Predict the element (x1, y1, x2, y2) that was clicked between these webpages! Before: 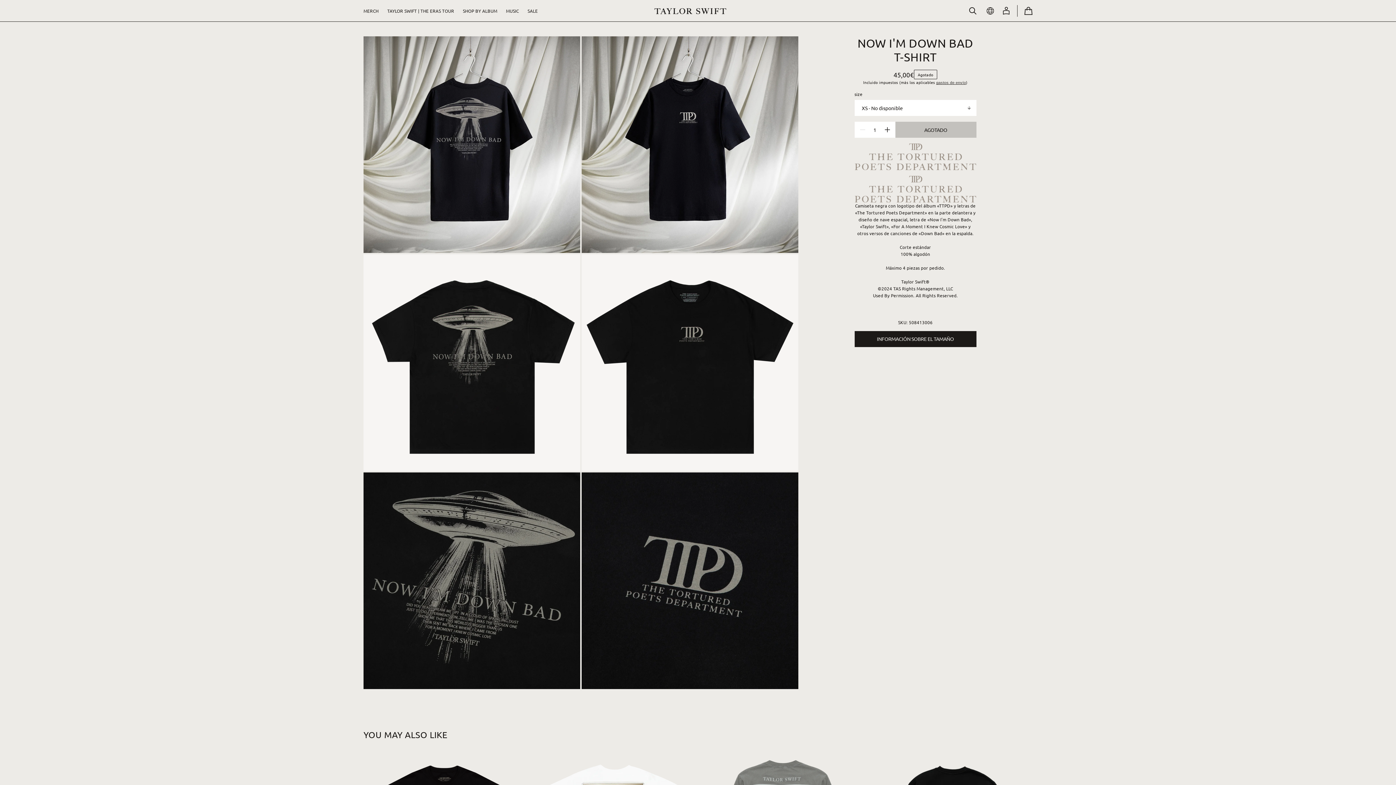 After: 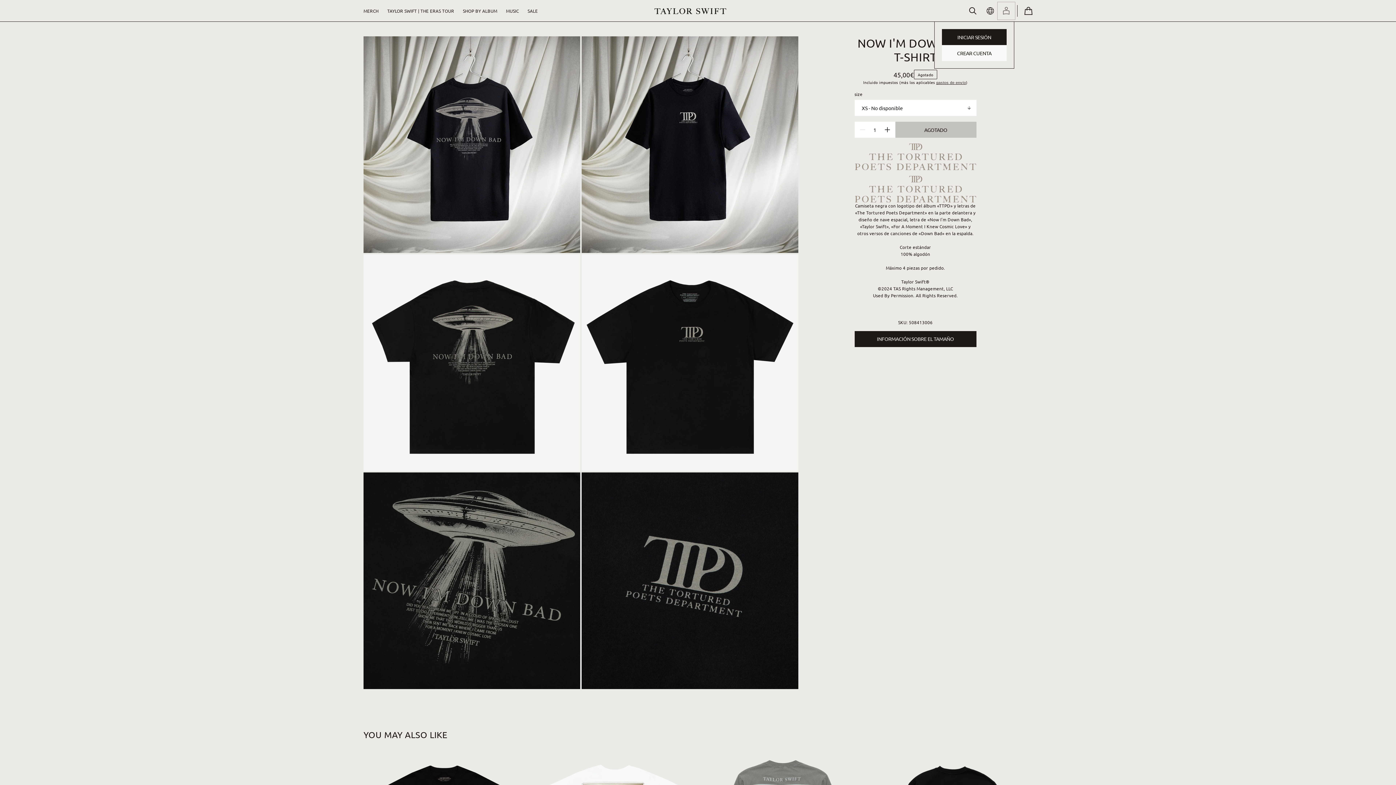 Action: bbox: (998, 2, 1014, 18)